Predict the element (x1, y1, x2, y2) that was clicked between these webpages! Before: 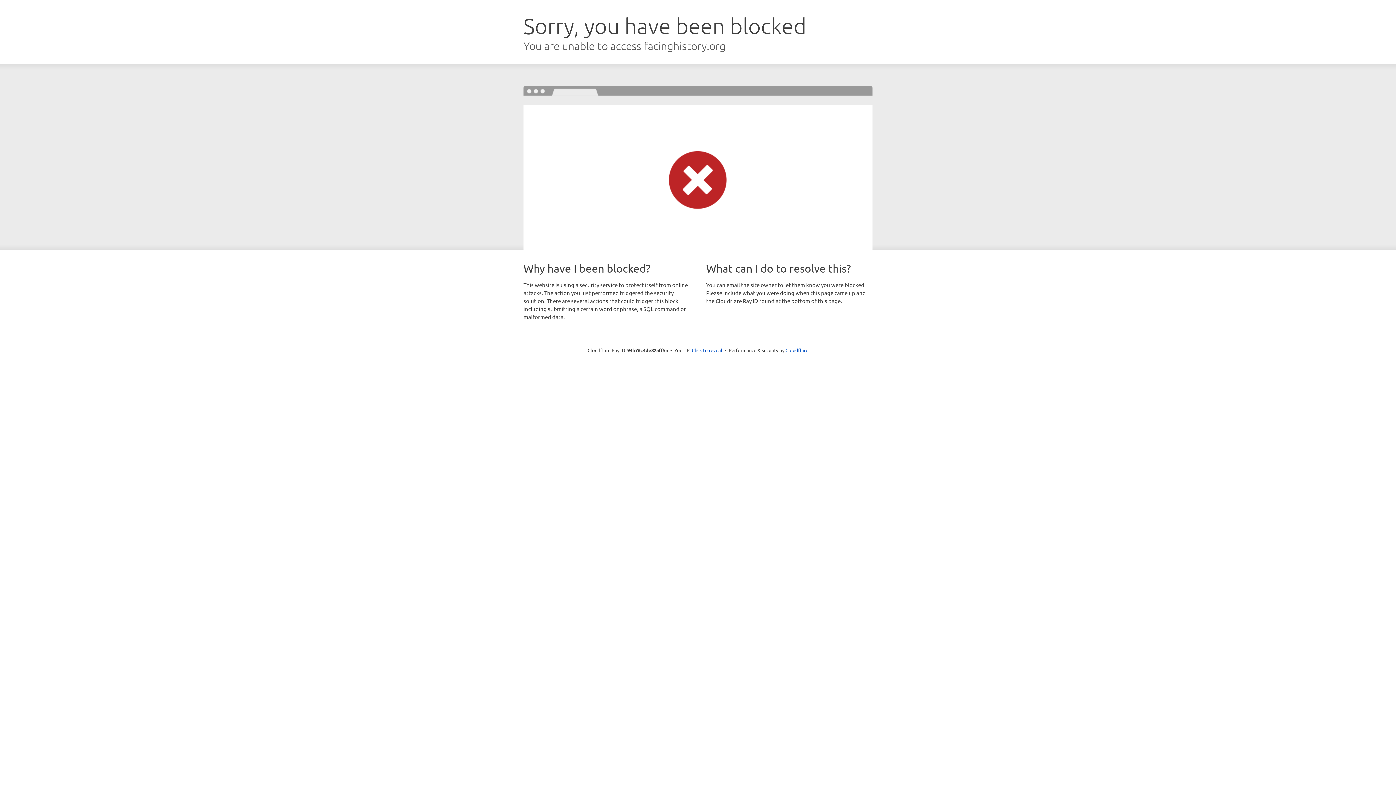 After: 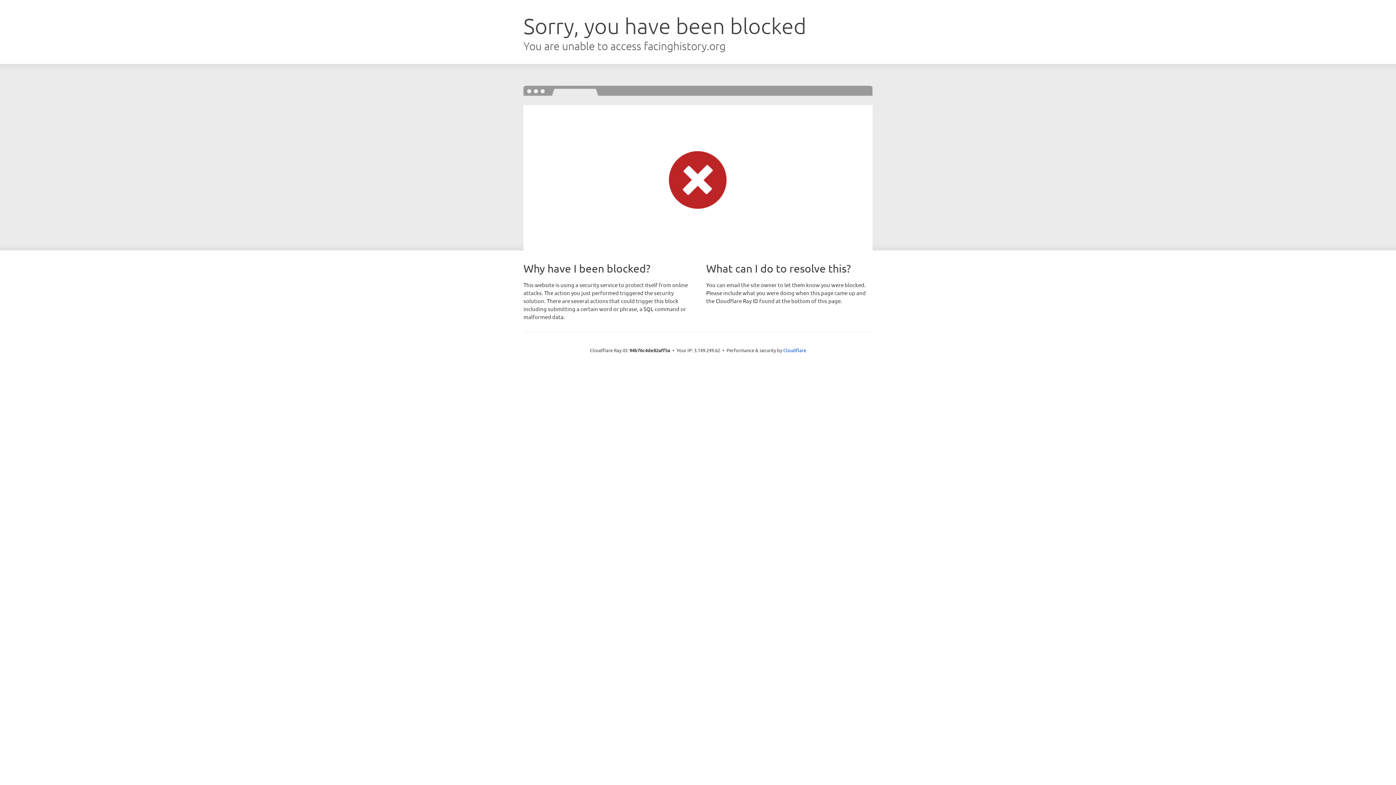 Action: label: Click to reveal bbox: (692, 346, 722, 353)